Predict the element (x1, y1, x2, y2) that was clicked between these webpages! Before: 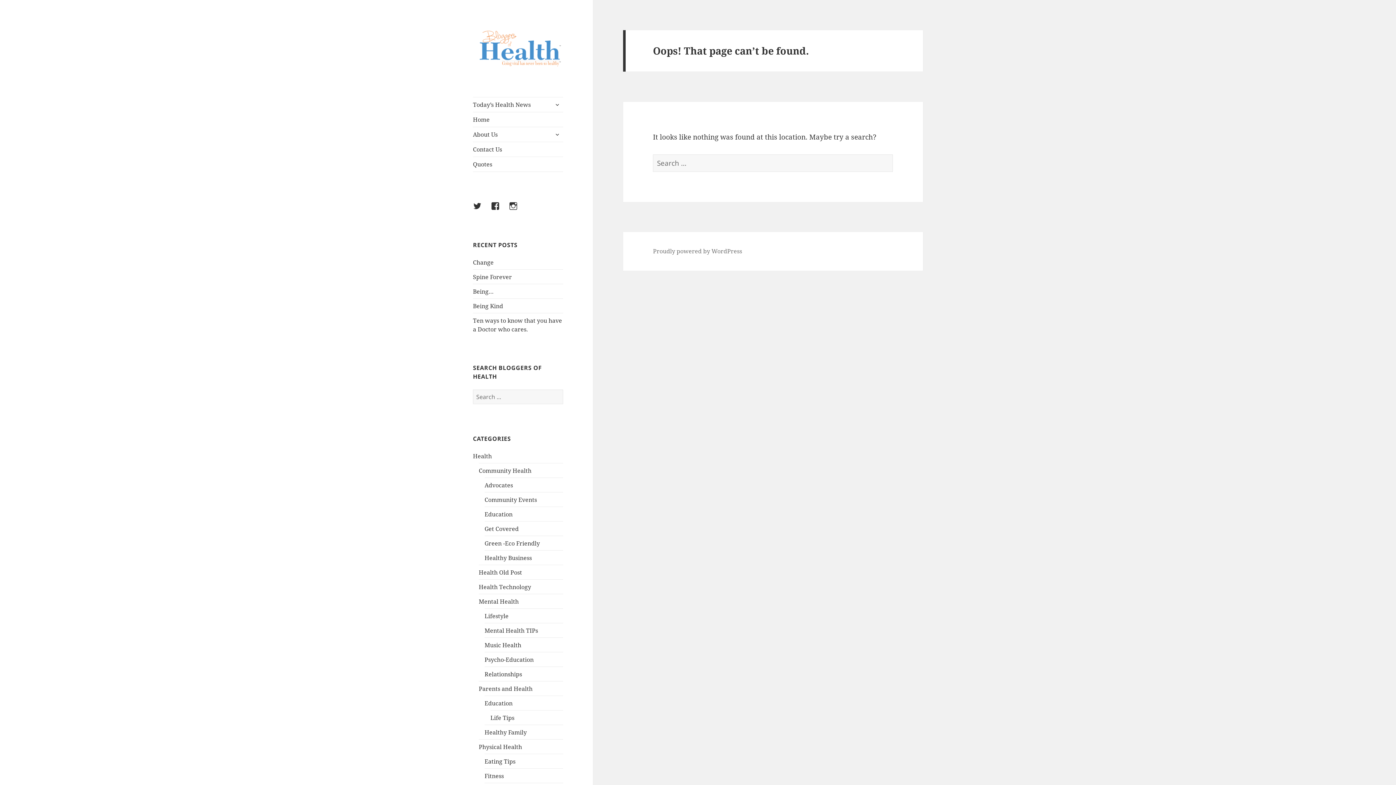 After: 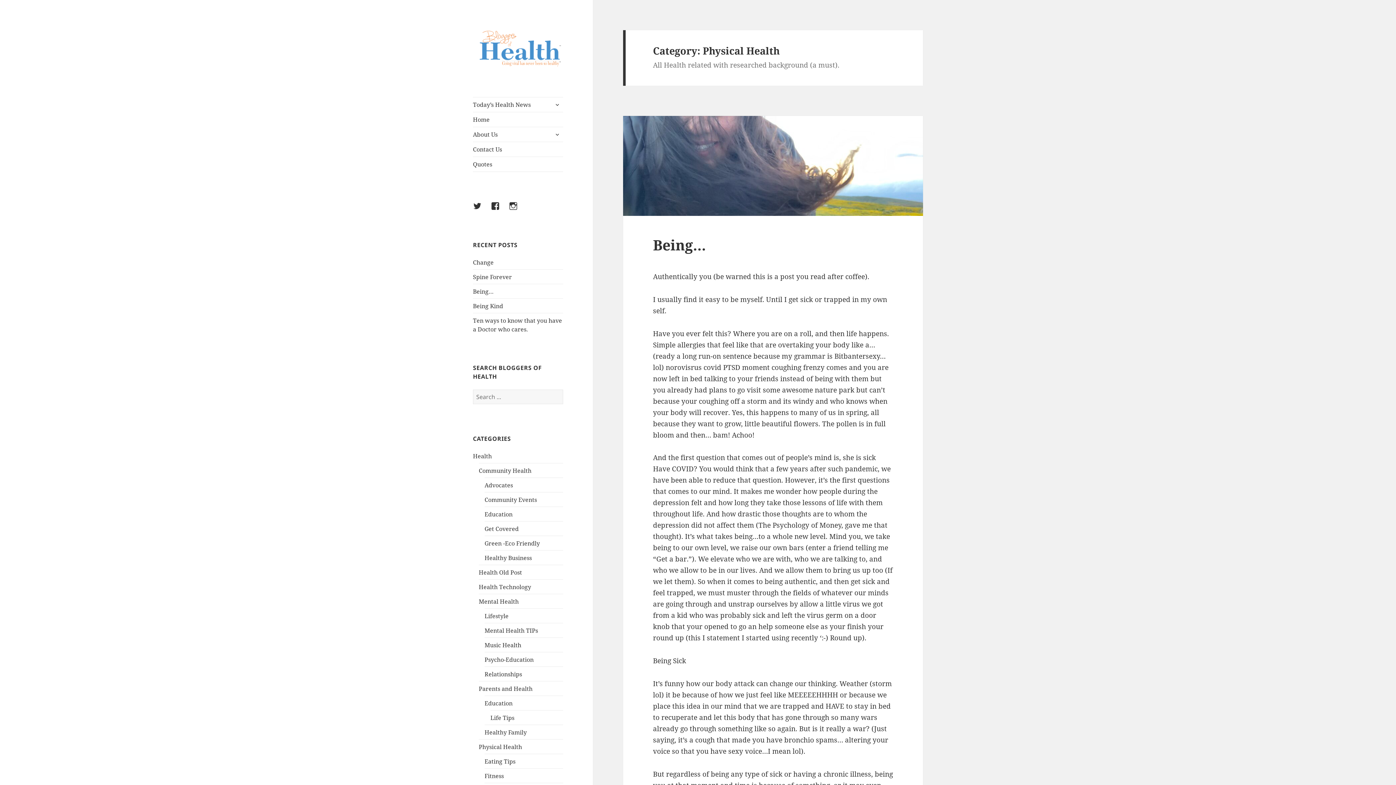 Action: label: Physical Health bbox: (478, 743, 522, 751)